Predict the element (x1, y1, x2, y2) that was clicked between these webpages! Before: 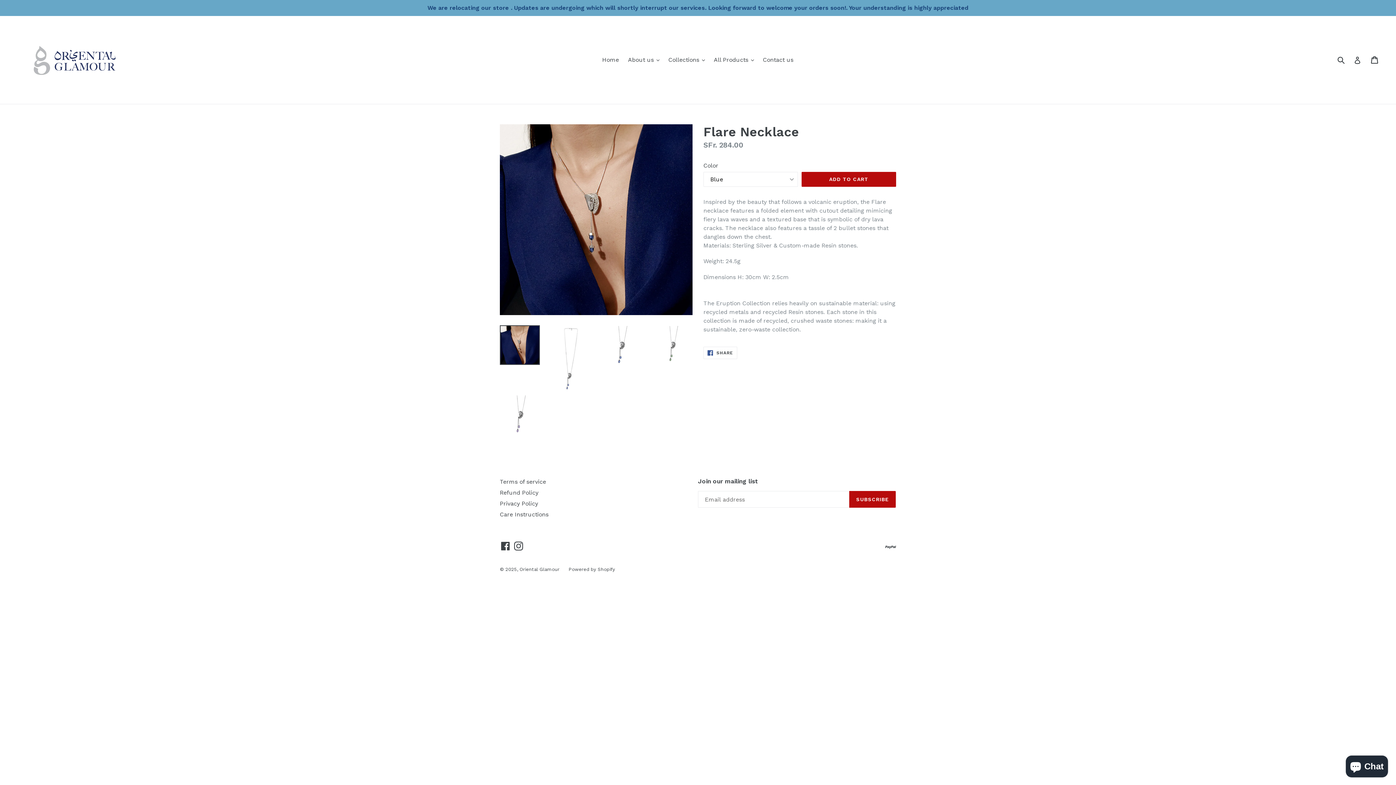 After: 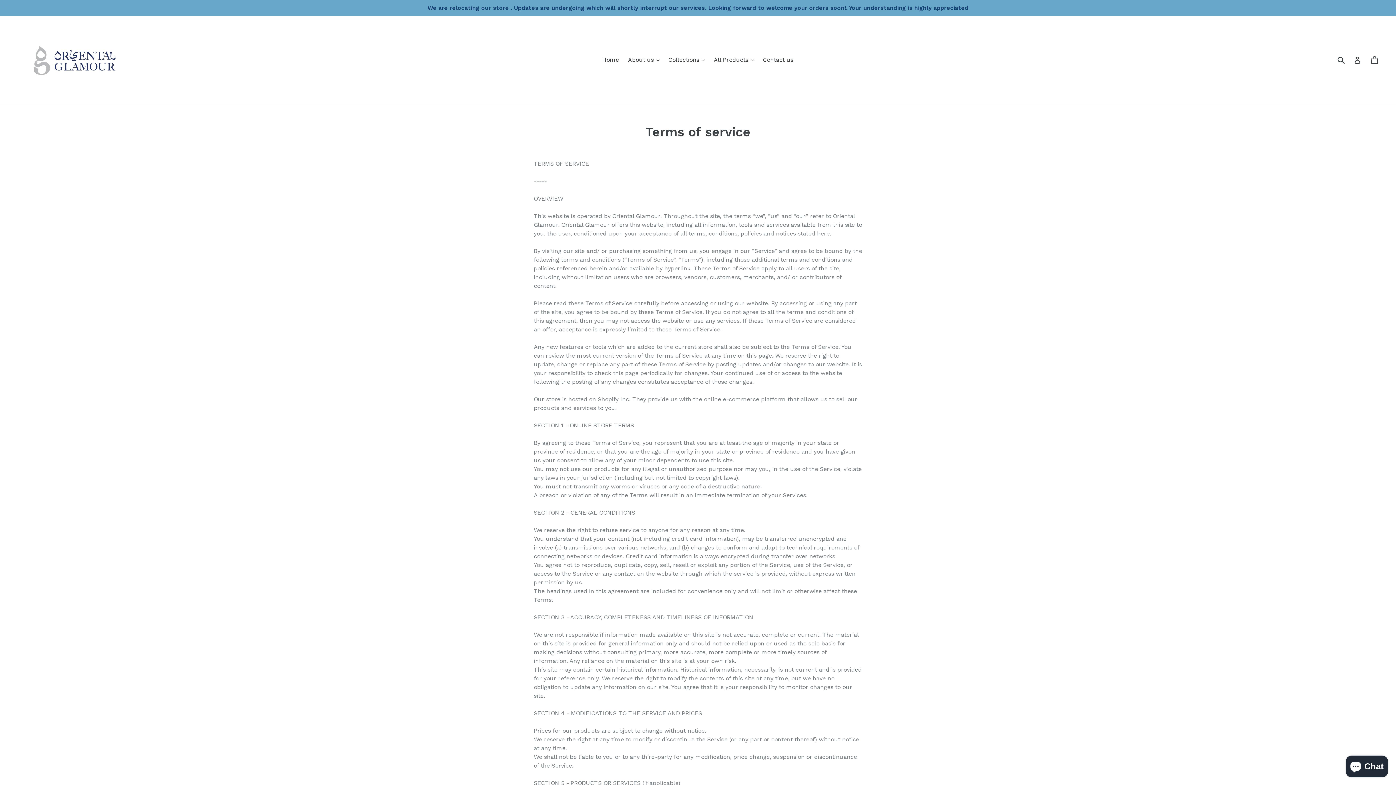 Action: bbox: (500, 478, 546, 485) label: Terms of service